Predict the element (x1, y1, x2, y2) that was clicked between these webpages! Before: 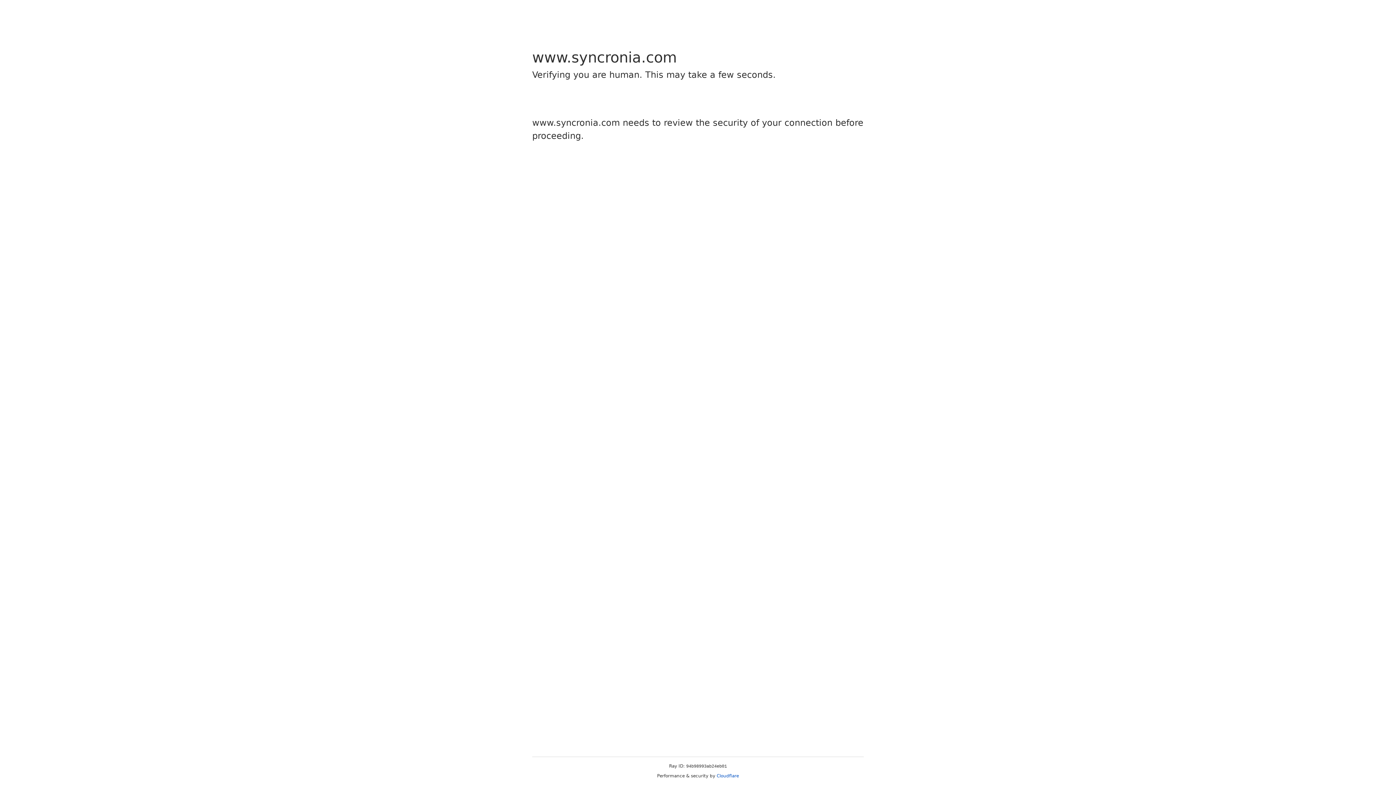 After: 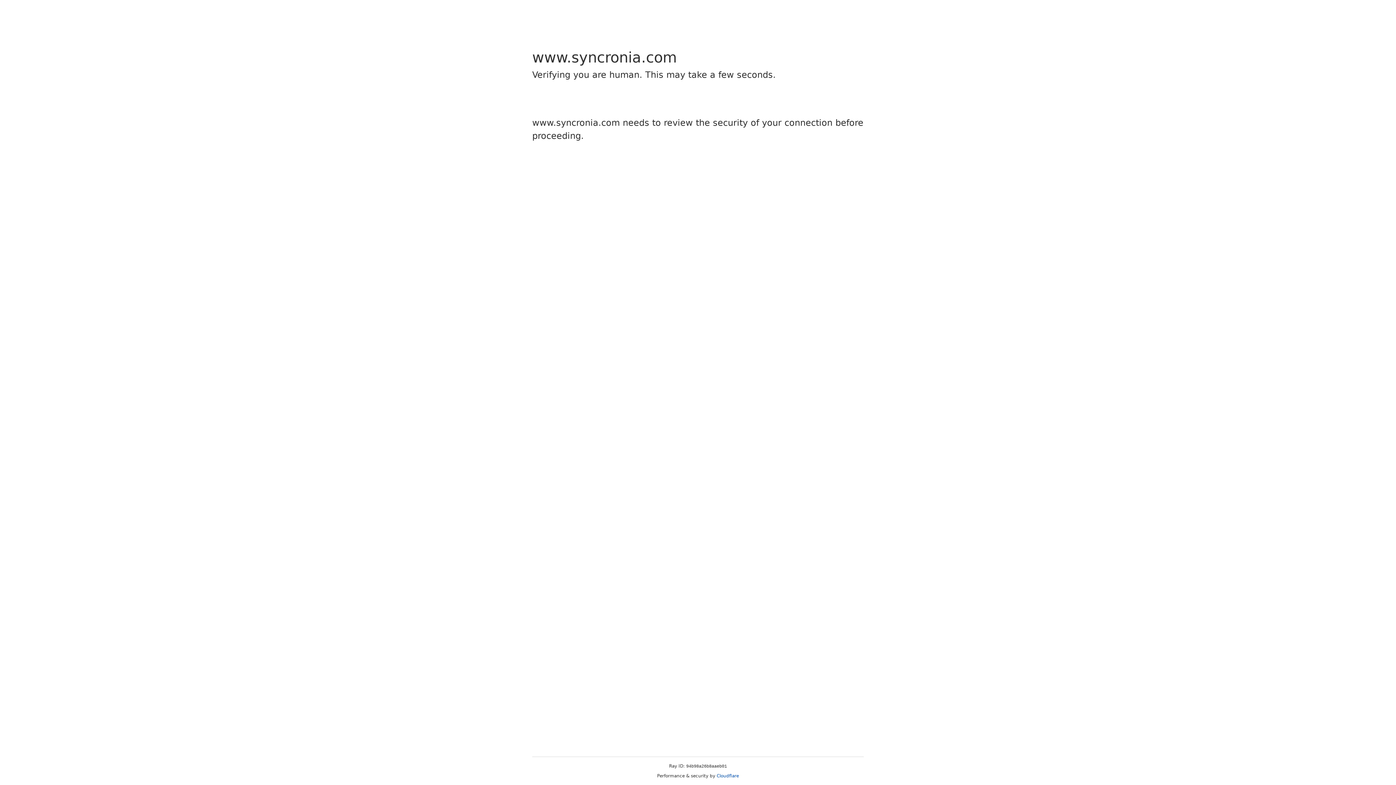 Action: label: Cloudflare bbox: (716, 773, 739, 778)